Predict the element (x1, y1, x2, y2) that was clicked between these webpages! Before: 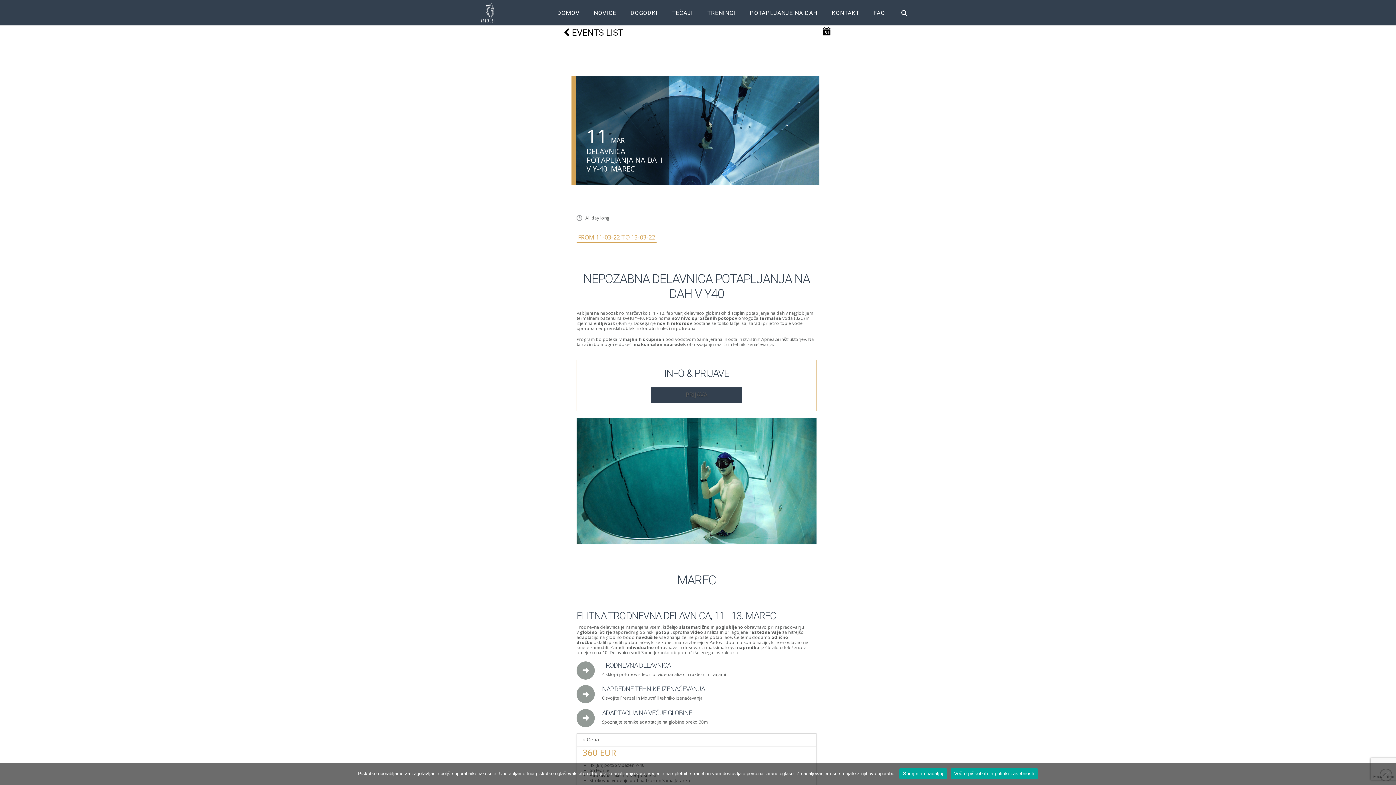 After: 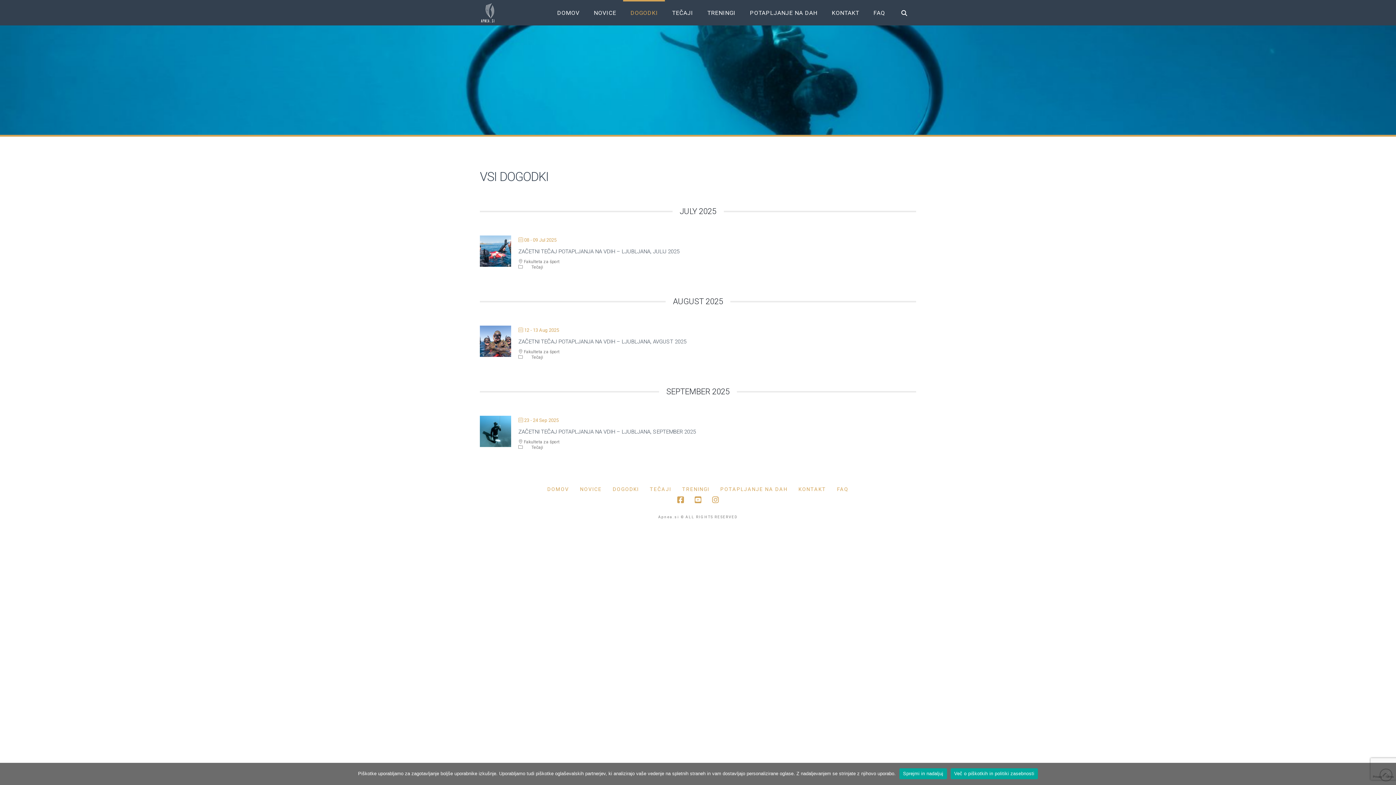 Action: bbox: (623, 0, 665, 25) label: DOGODKI